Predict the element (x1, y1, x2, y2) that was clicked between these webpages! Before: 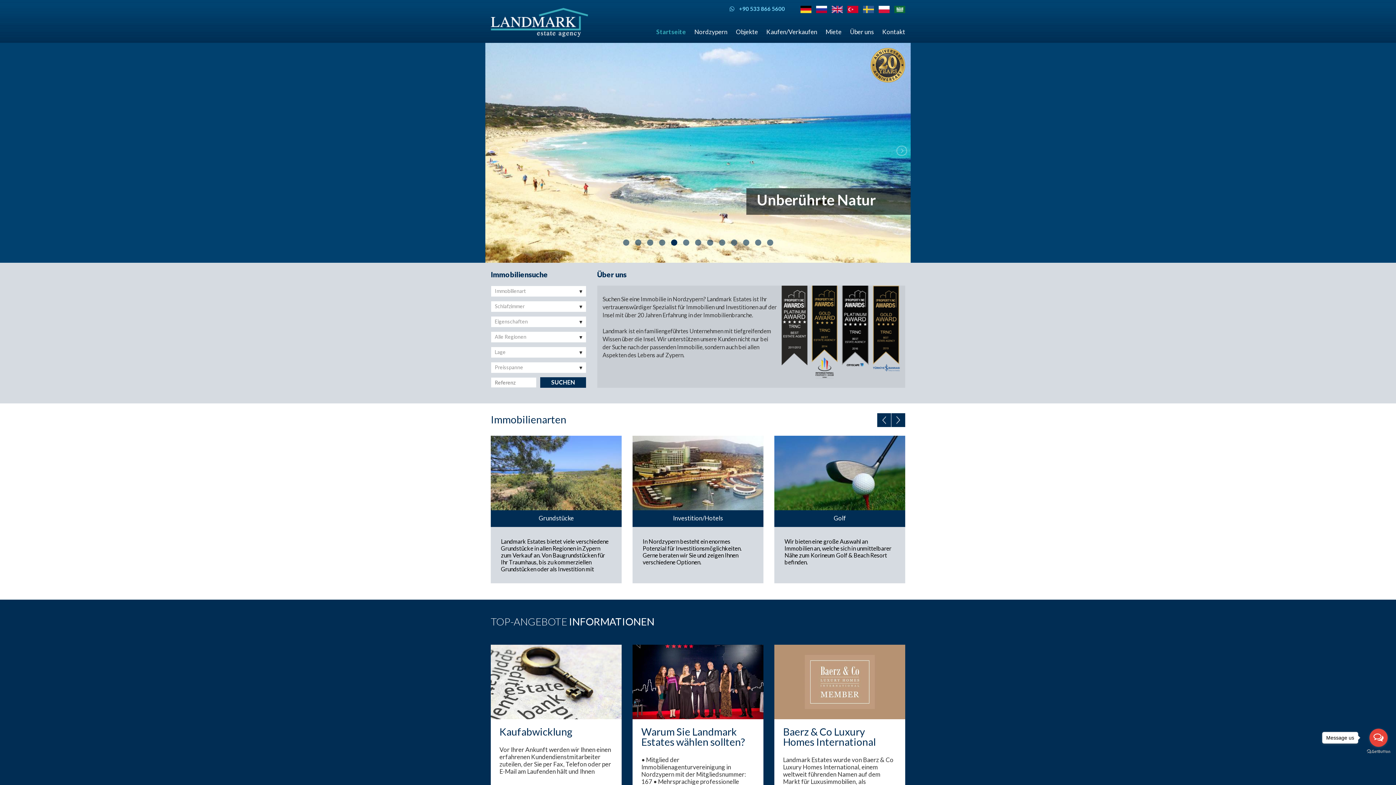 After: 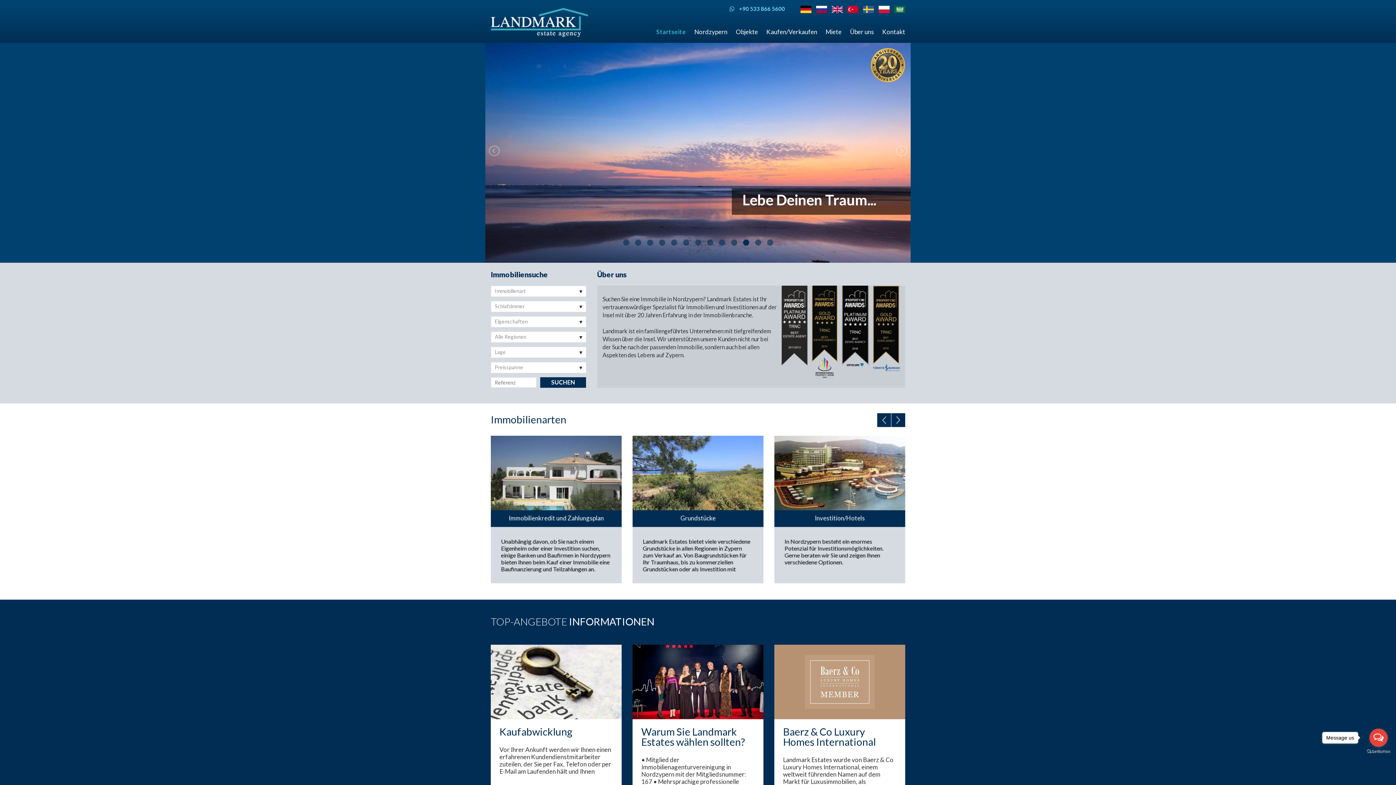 Action: bbox: (743, 239, 749, 245) label: 11